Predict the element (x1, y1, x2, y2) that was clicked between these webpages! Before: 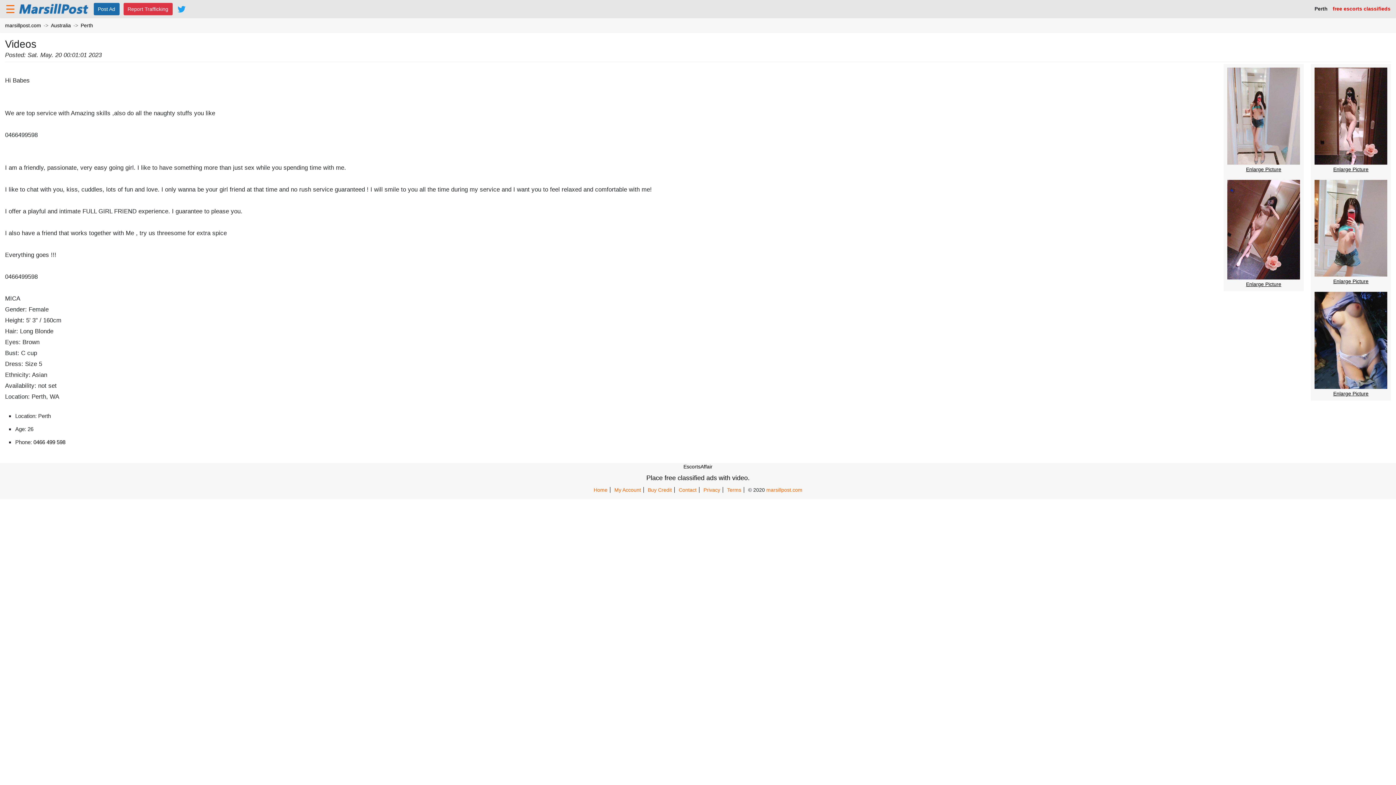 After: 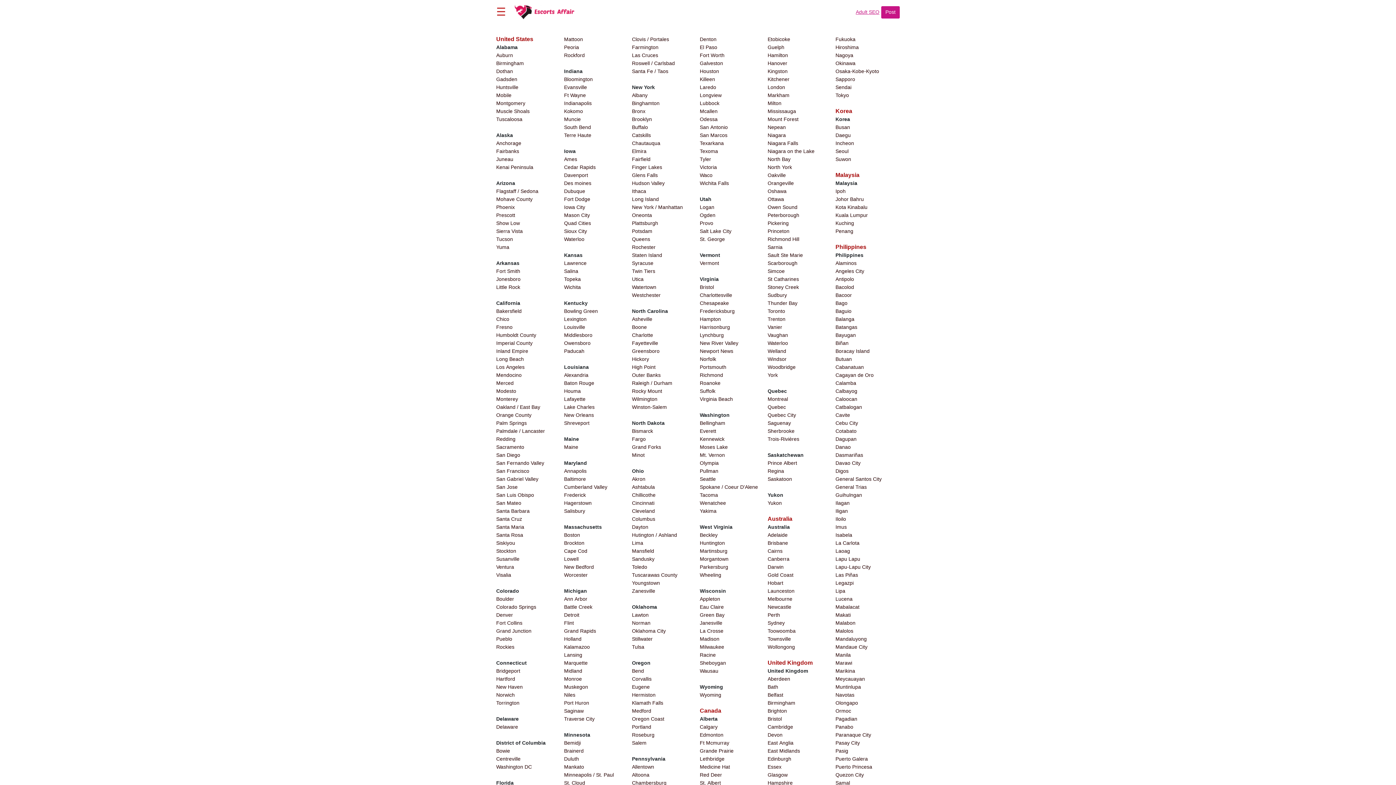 Action: bbox: (683, 464, 712, 469) label: EscortsAffair